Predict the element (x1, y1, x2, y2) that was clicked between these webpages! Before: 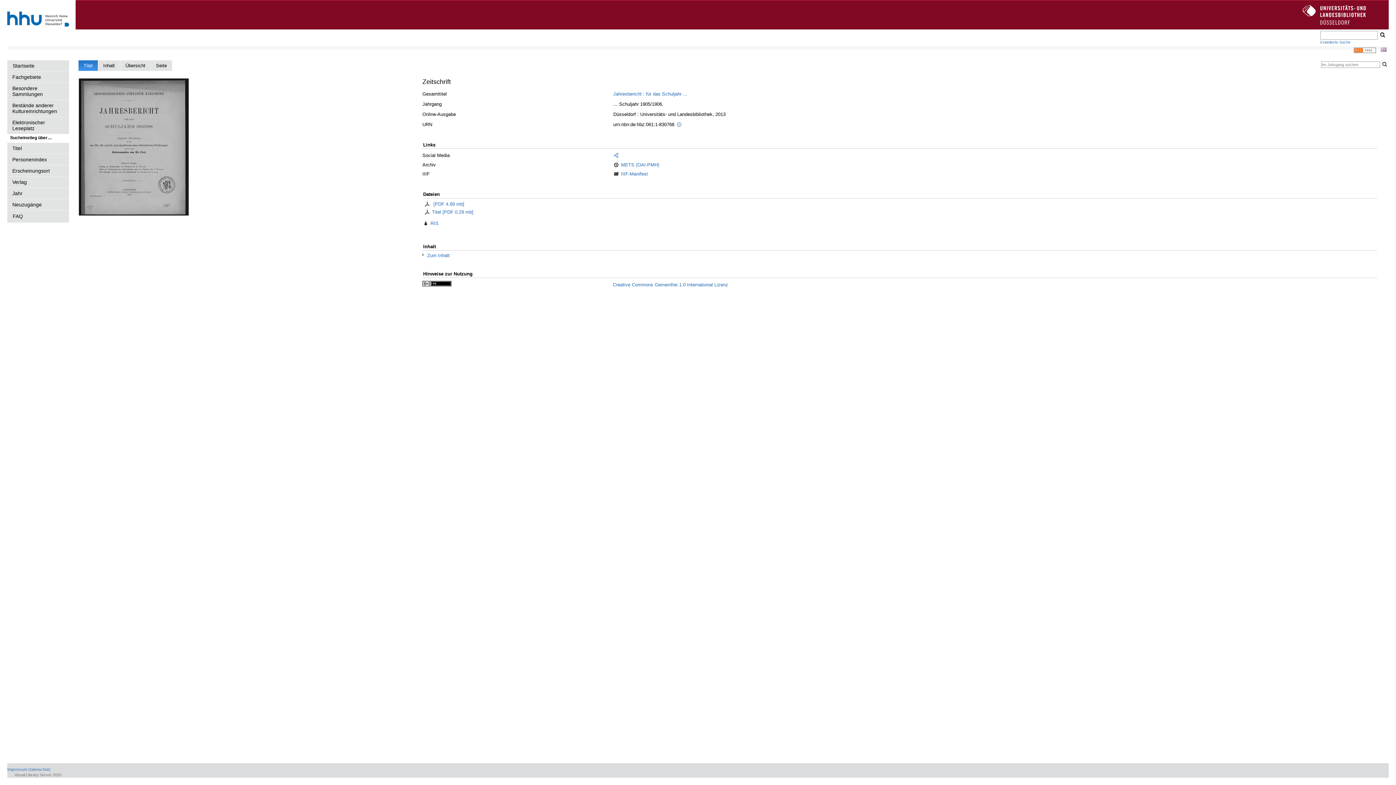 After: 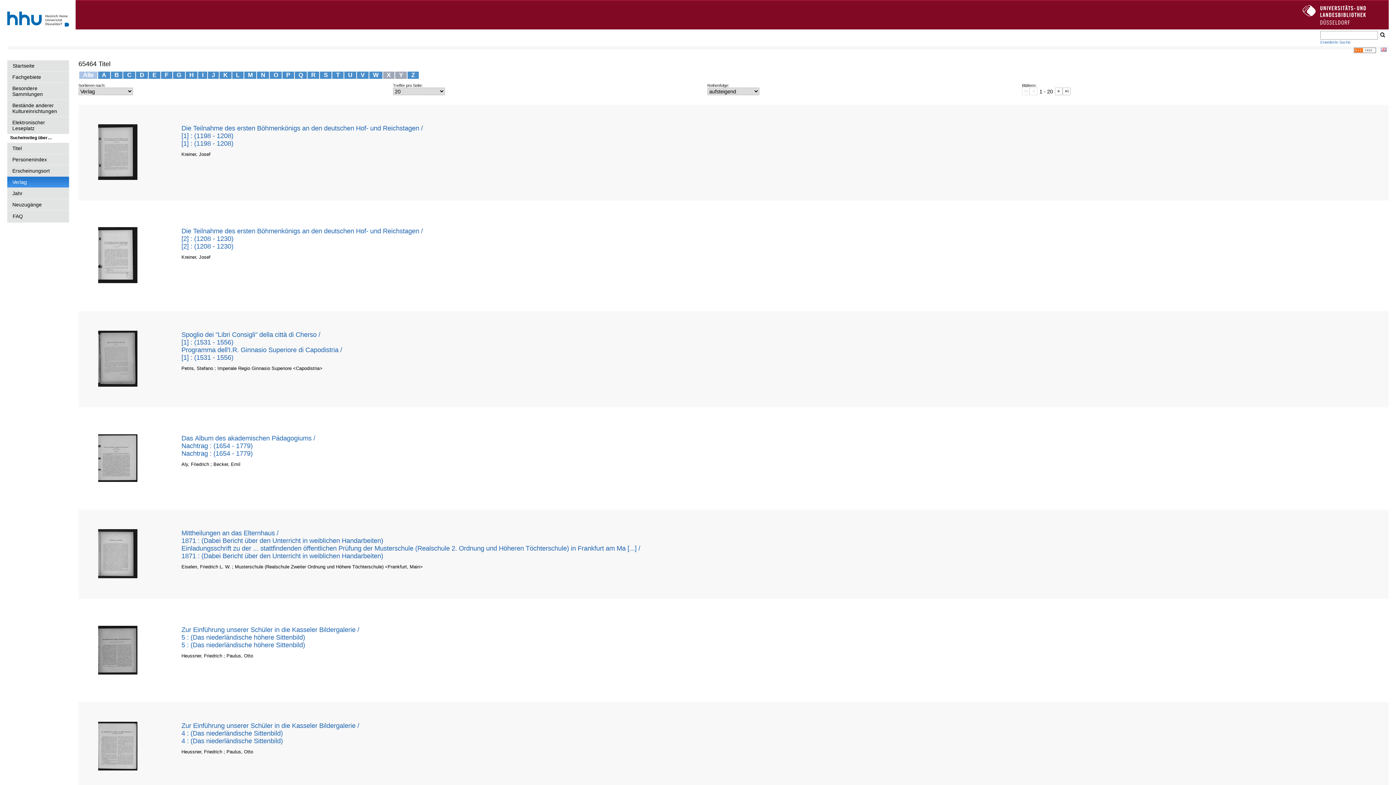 Action: label: Verlag bbox: (7, 176, 69, 188)